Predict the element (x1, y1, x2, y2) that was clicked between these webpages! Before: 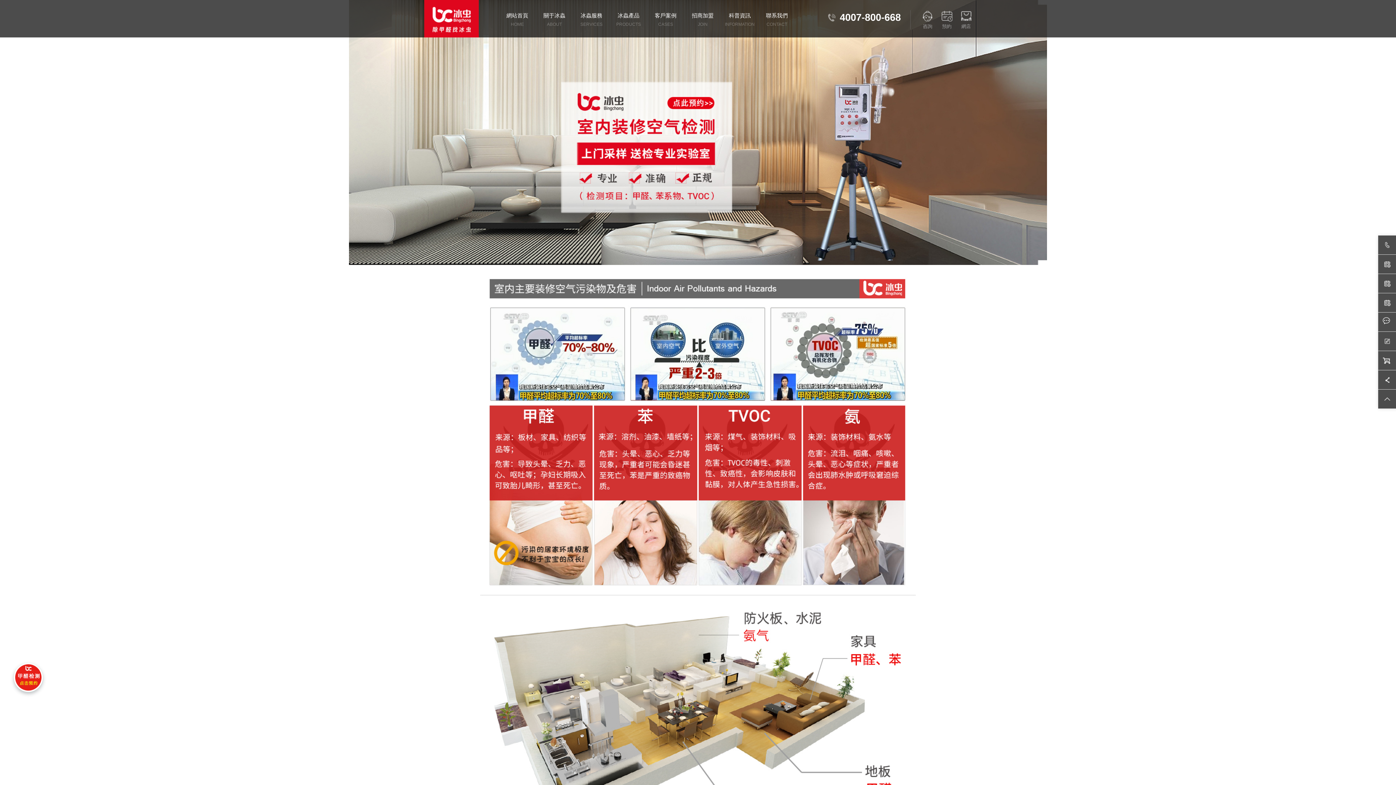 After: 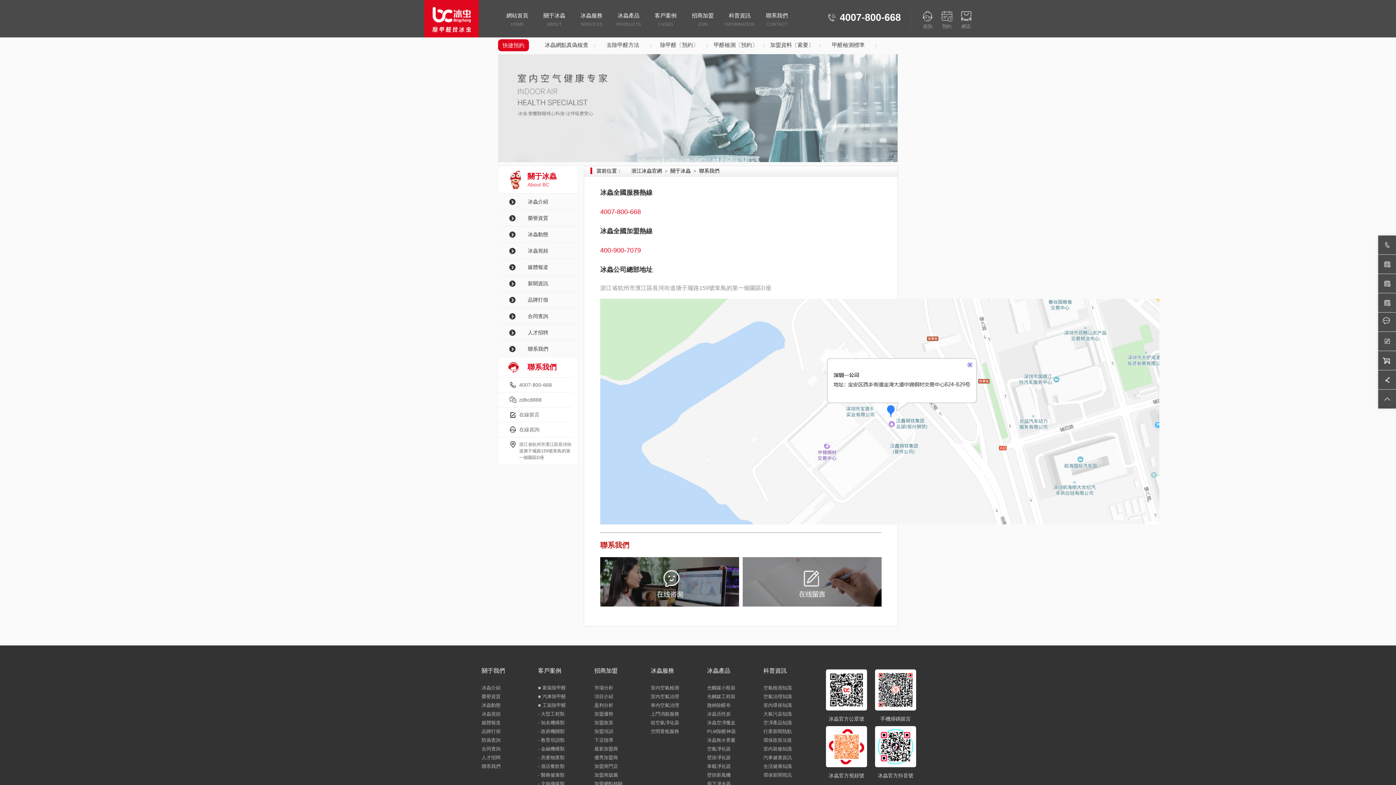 Action: label: 聯系我們
CONTACT bbox: (758, 0, 795, 37)